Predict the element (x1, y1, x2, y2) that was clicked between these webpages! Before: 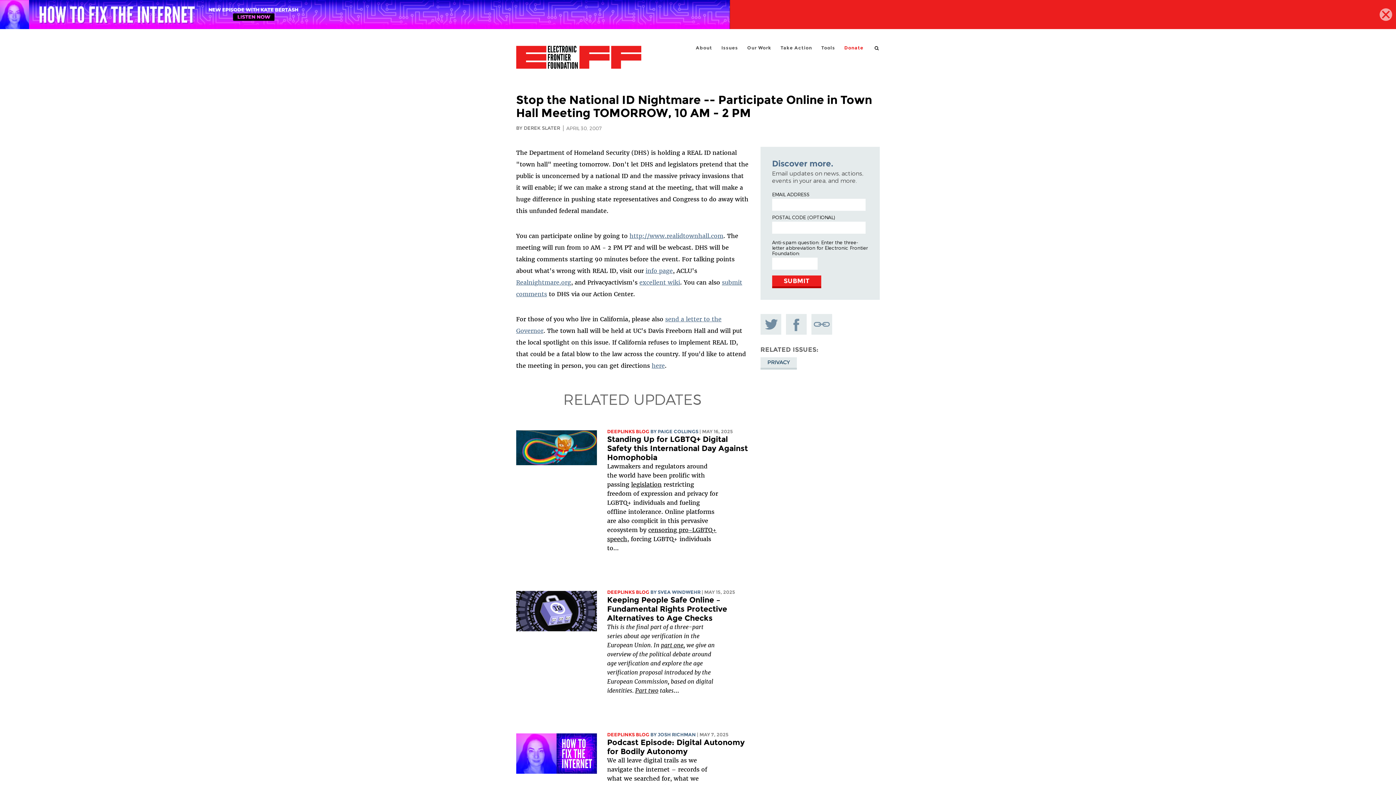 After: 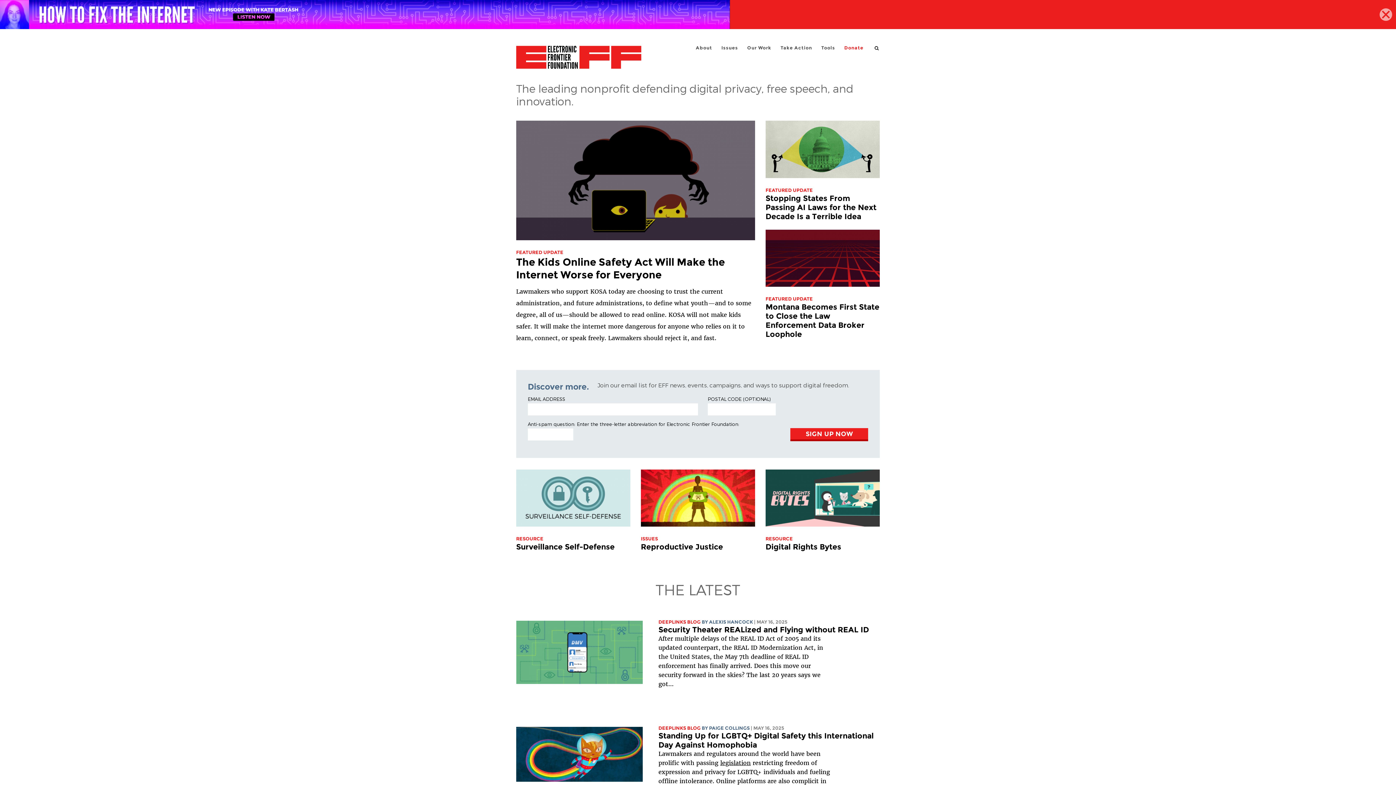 Action: bbox: (516, 45, 641, 77) label: Electronic Frontier Foundation